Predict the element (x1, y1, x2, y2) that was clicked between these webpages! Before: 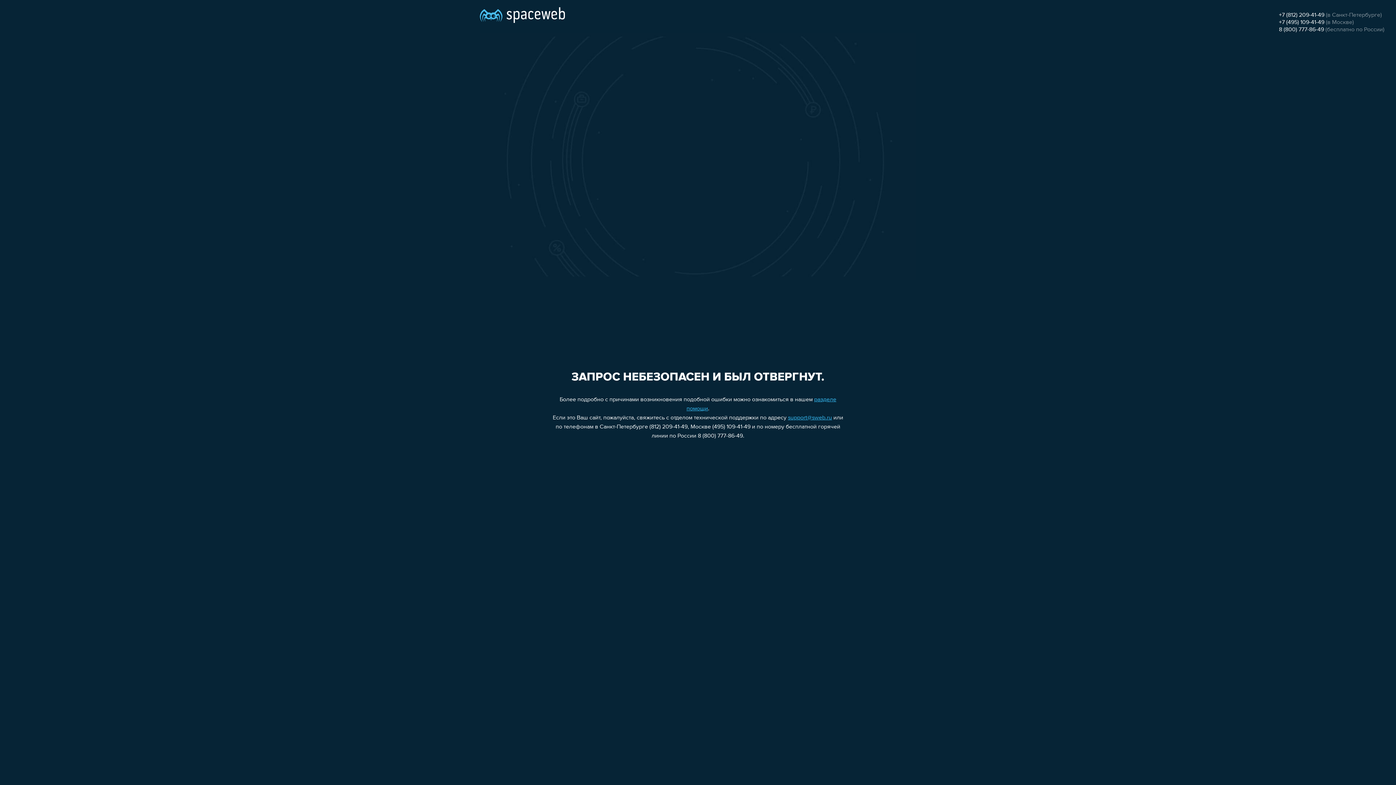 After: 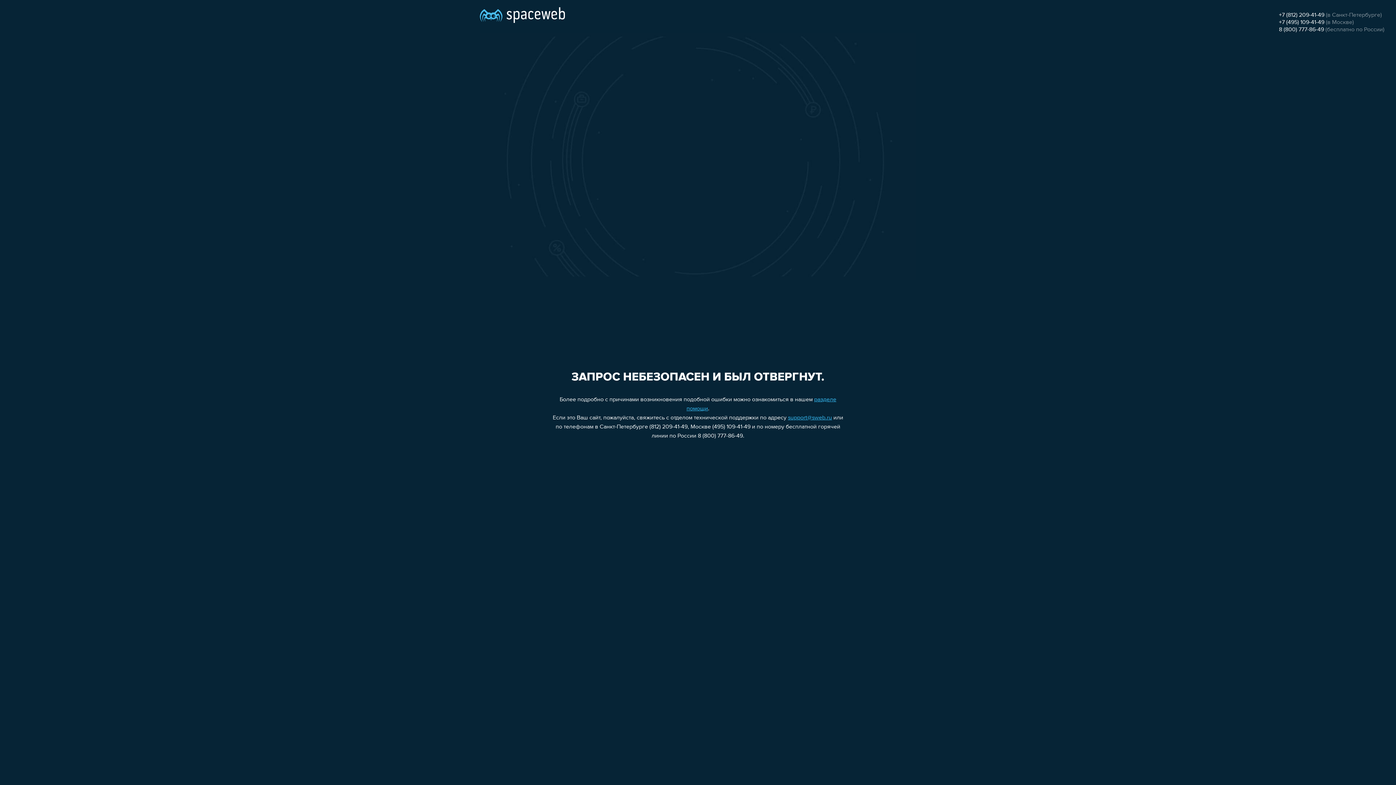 Action: bbox: (788, 415, 832, 421) label: support@sweb.ru